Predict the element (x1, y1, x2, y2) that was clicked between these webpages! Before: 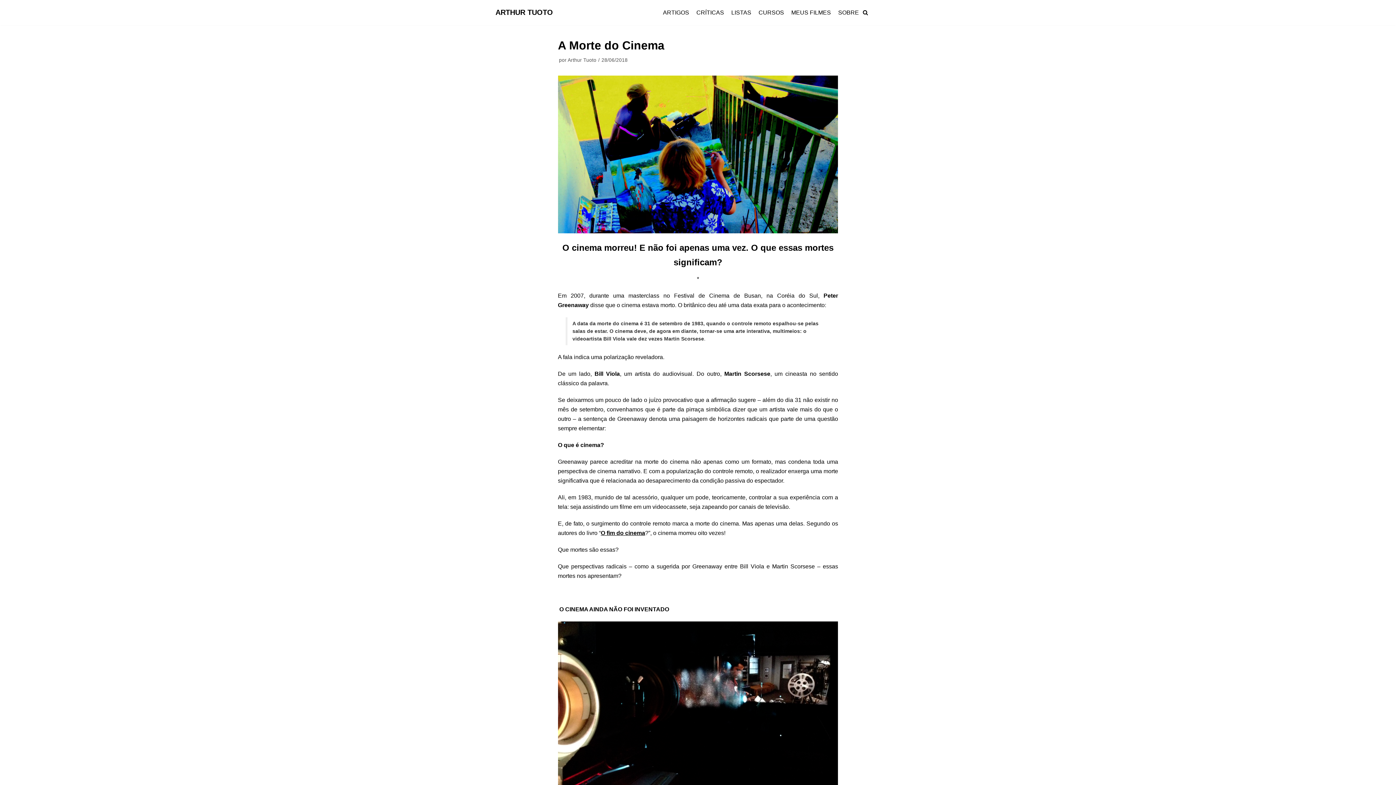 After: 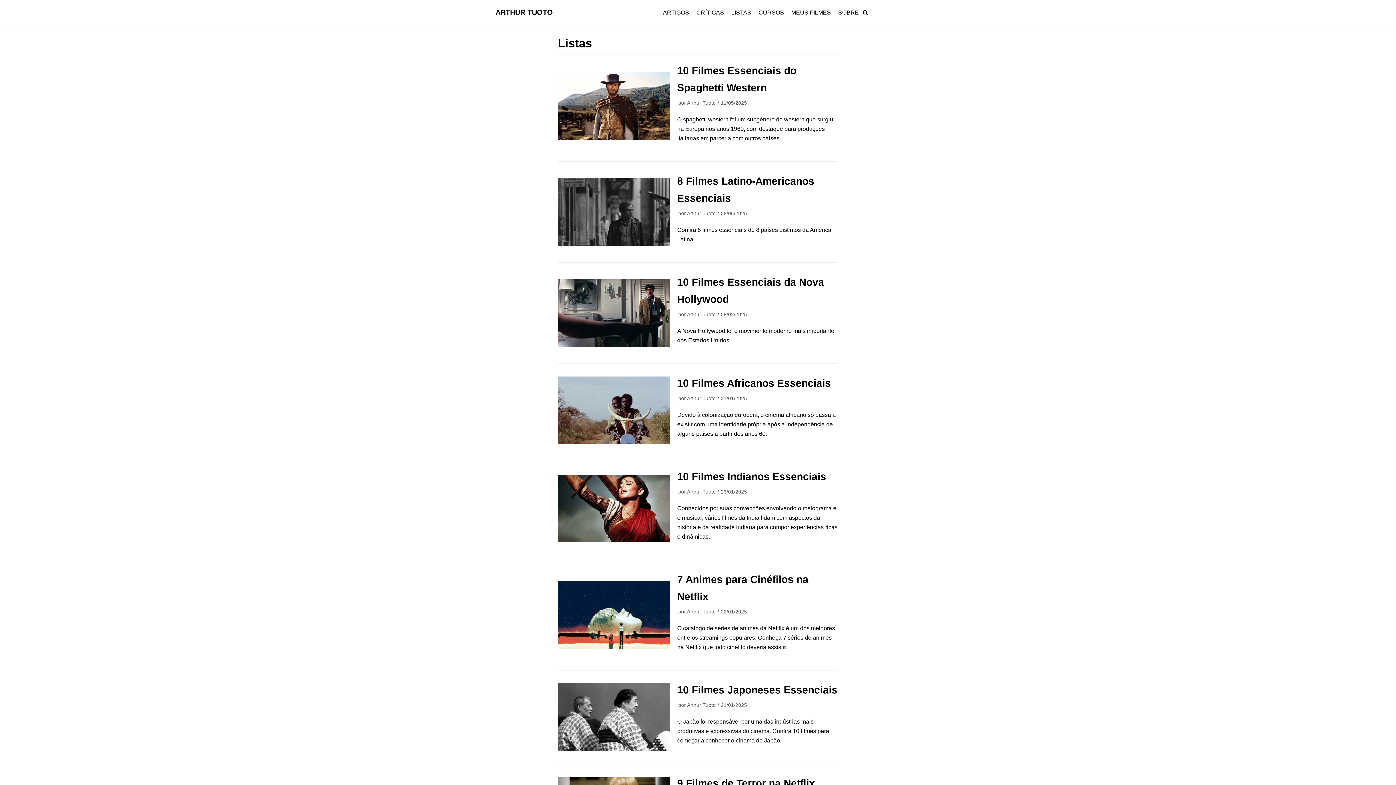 Action: label: LISTAS bbox: (731, 8, 751, 17)